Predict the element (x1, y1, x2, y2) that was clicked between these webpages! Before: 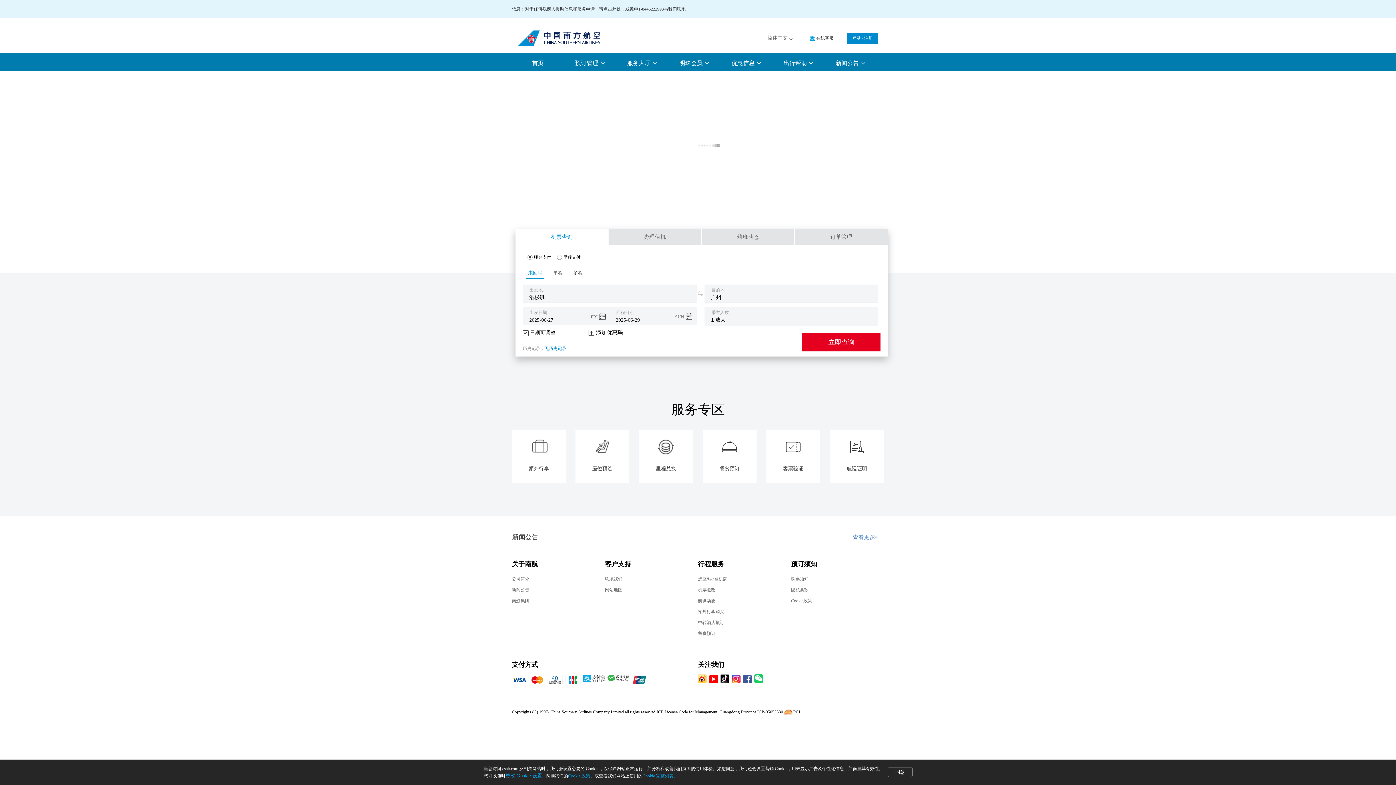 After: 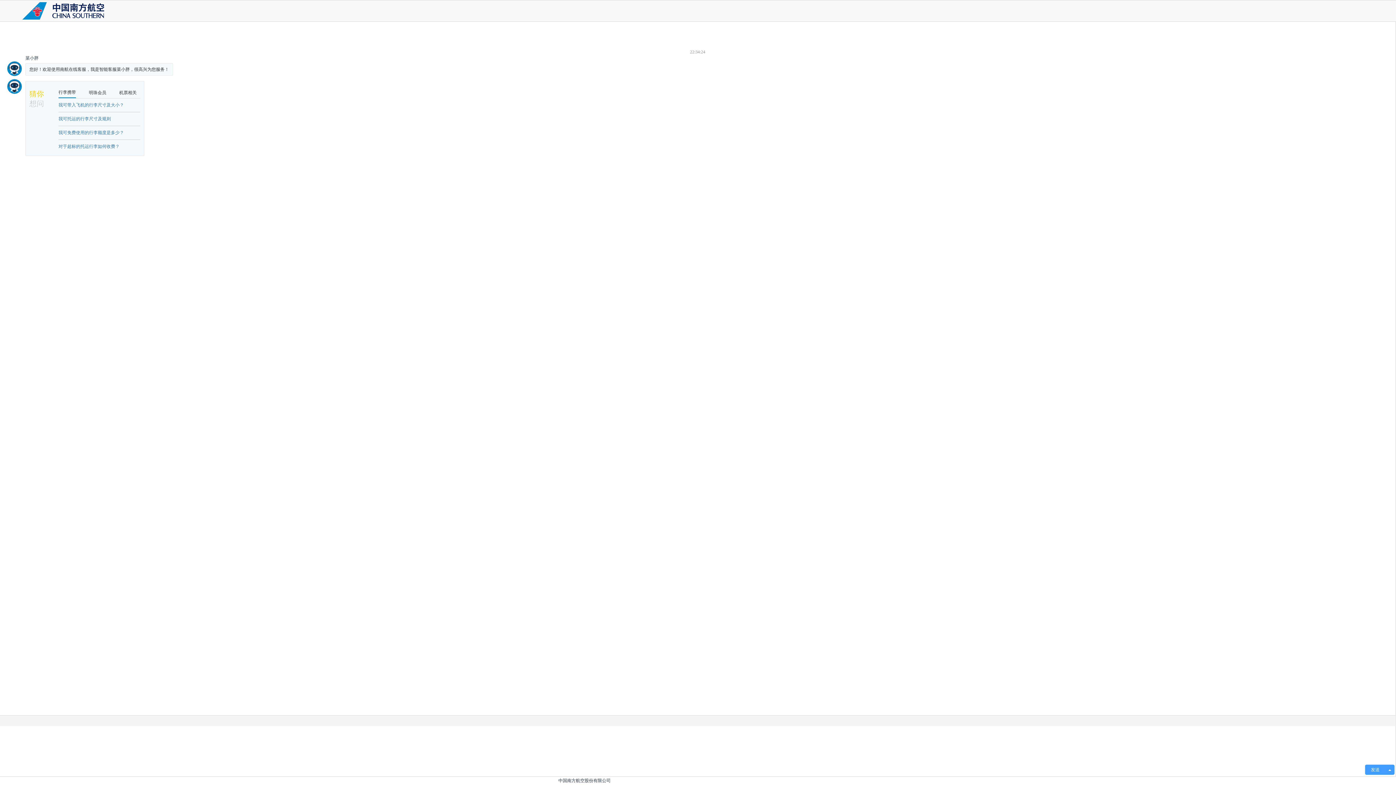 Action: bbox: (863, 18, 881, 23) label: 在线客服